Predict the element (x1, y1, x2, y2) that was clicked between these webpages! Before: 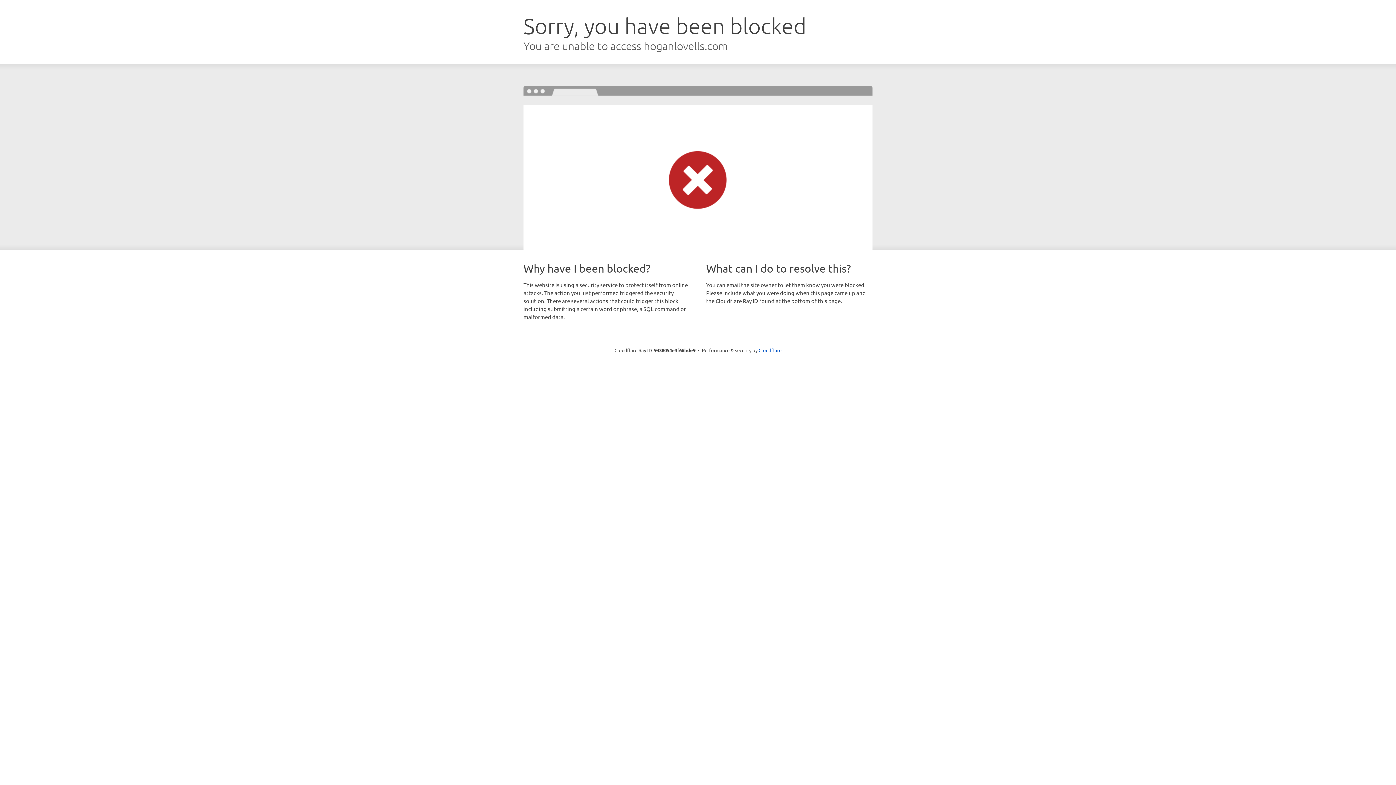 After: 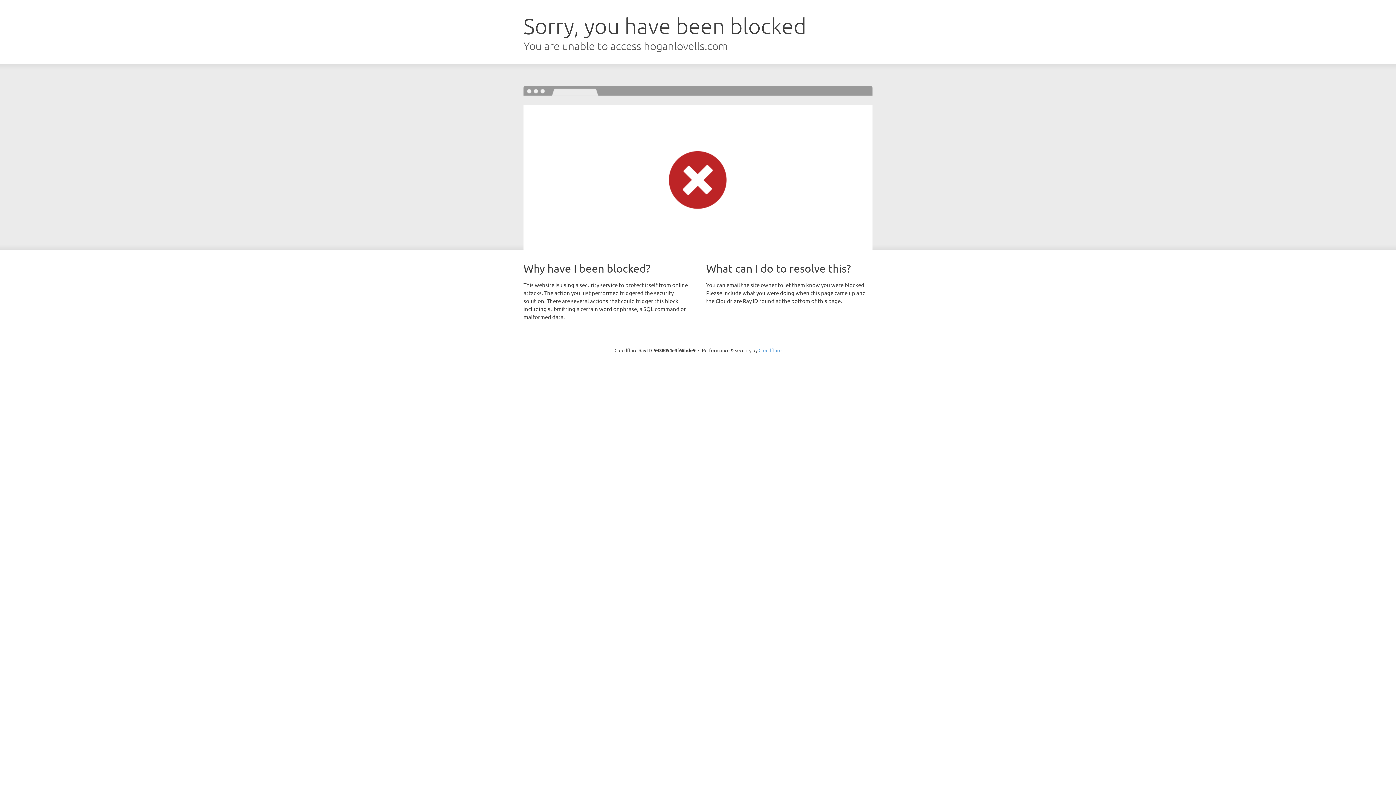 Action: label: Cloudflare bbox: (758, 347, 781, 353)